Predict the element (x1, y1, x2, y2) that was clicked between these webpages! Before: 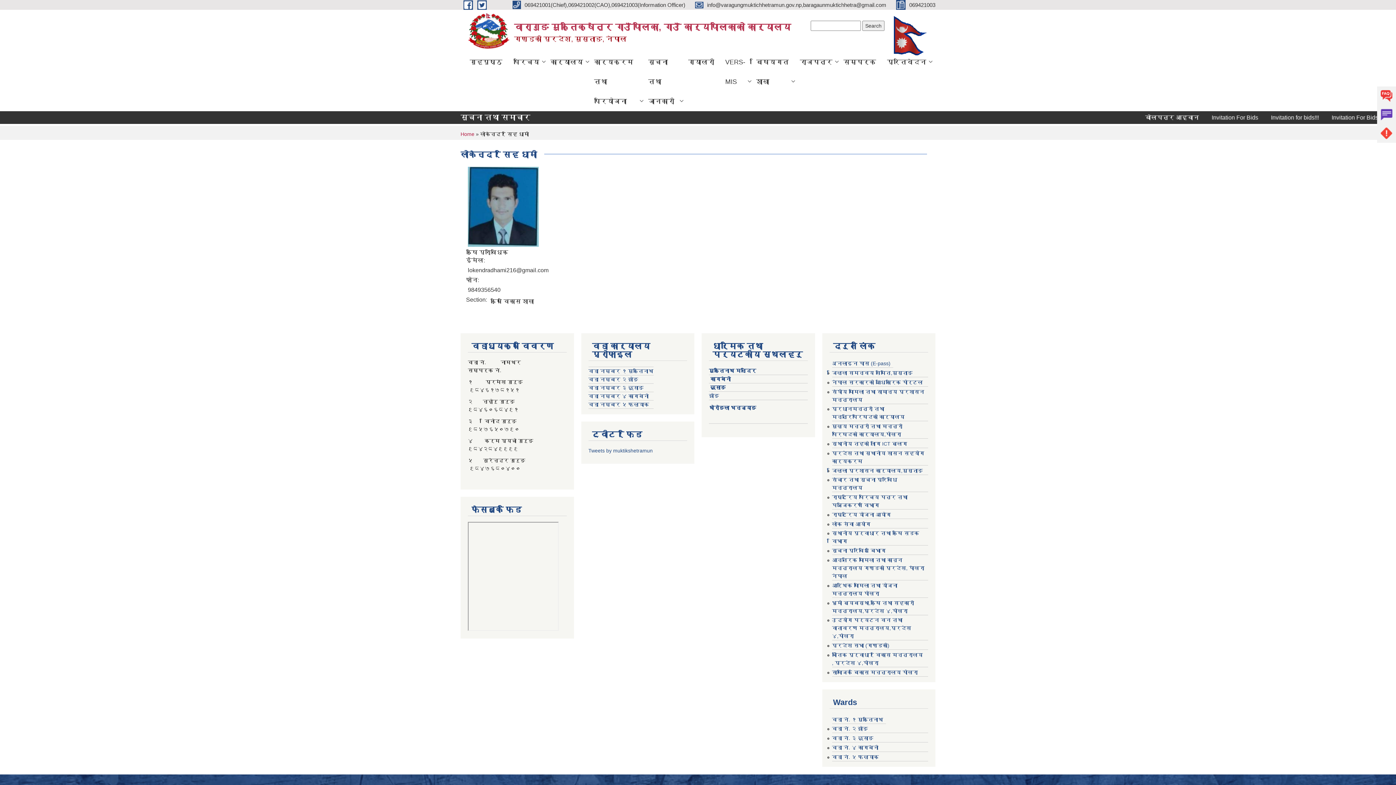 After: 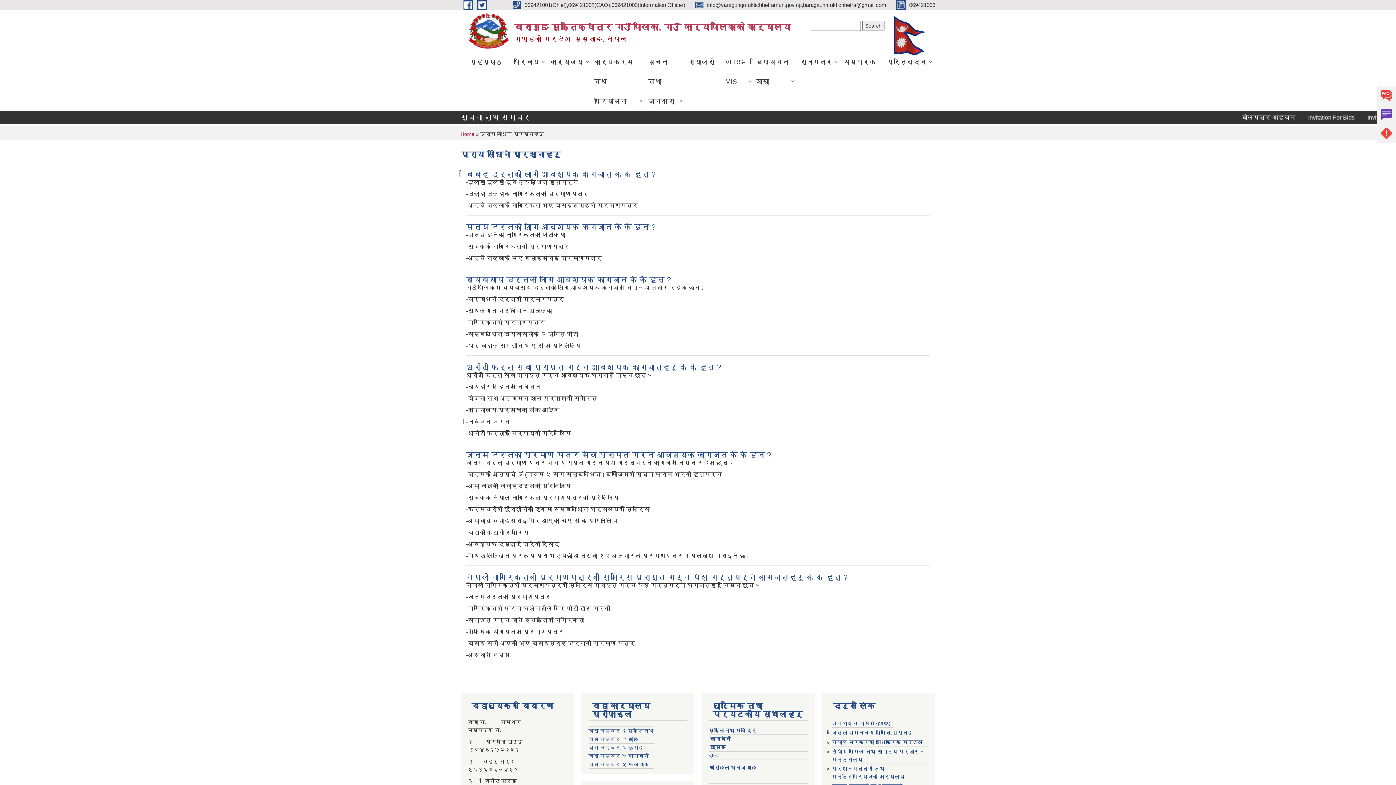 Action: label: FAQs bbox: (1377, 86, 1396, 105)